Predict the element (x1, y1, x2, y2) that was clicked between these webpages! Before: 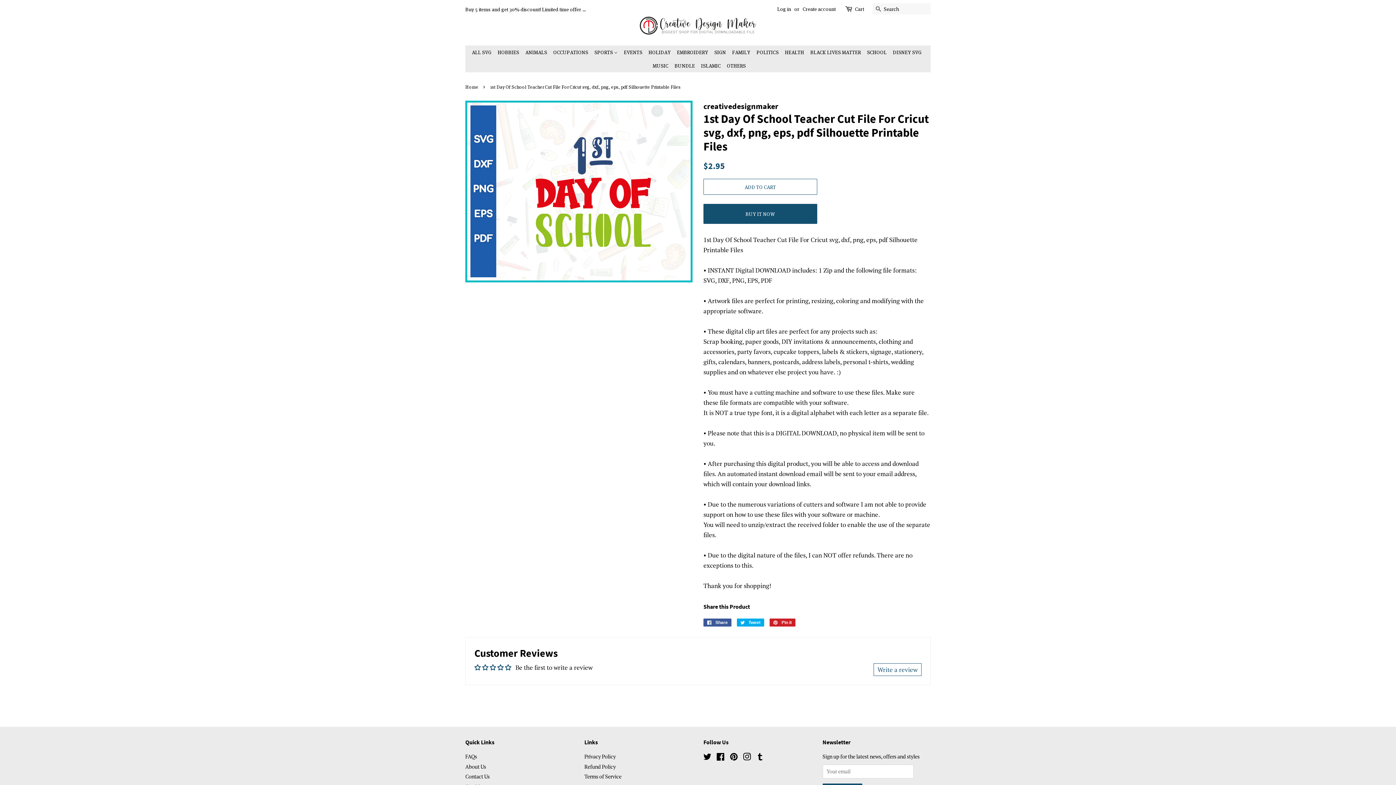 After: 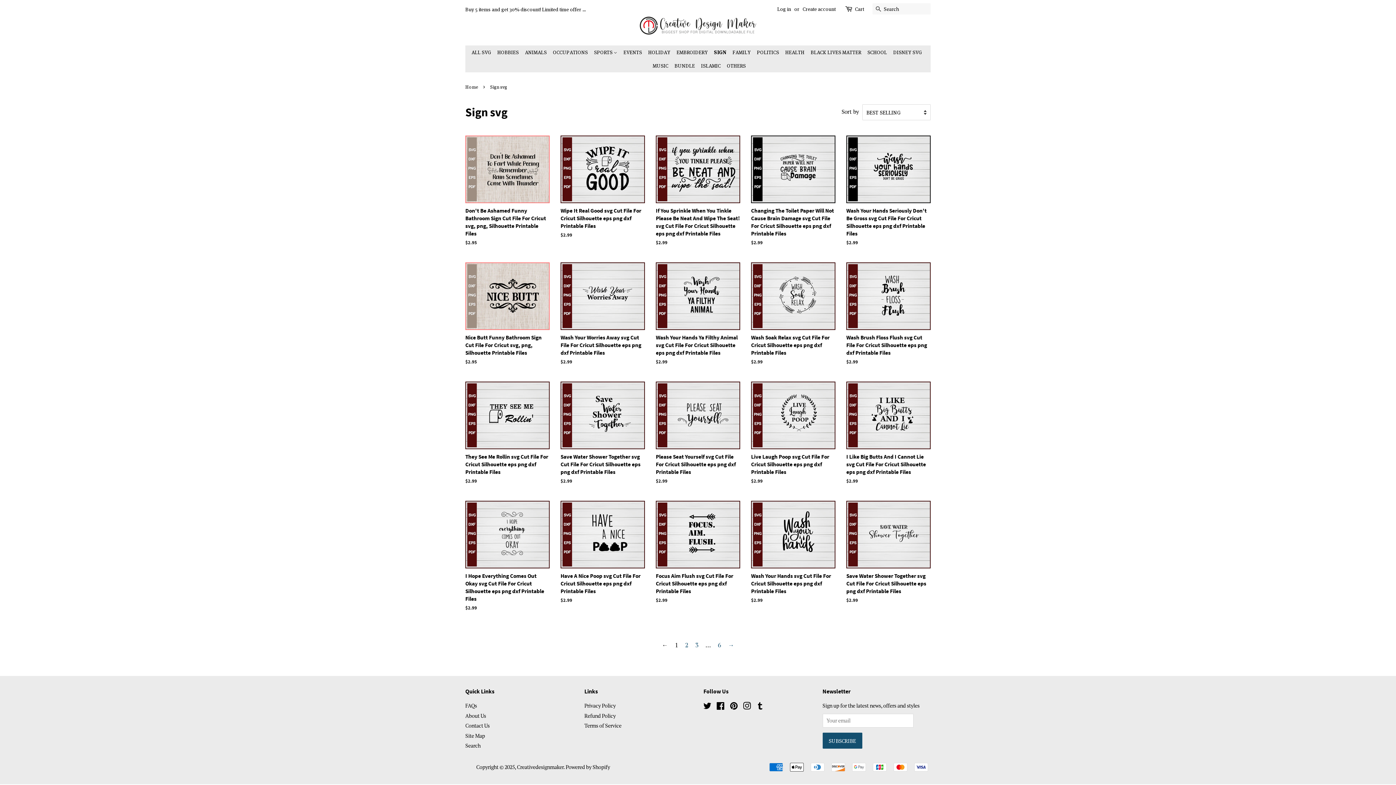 Action: label: SIGN bbox: (712, 45, 728, 58)